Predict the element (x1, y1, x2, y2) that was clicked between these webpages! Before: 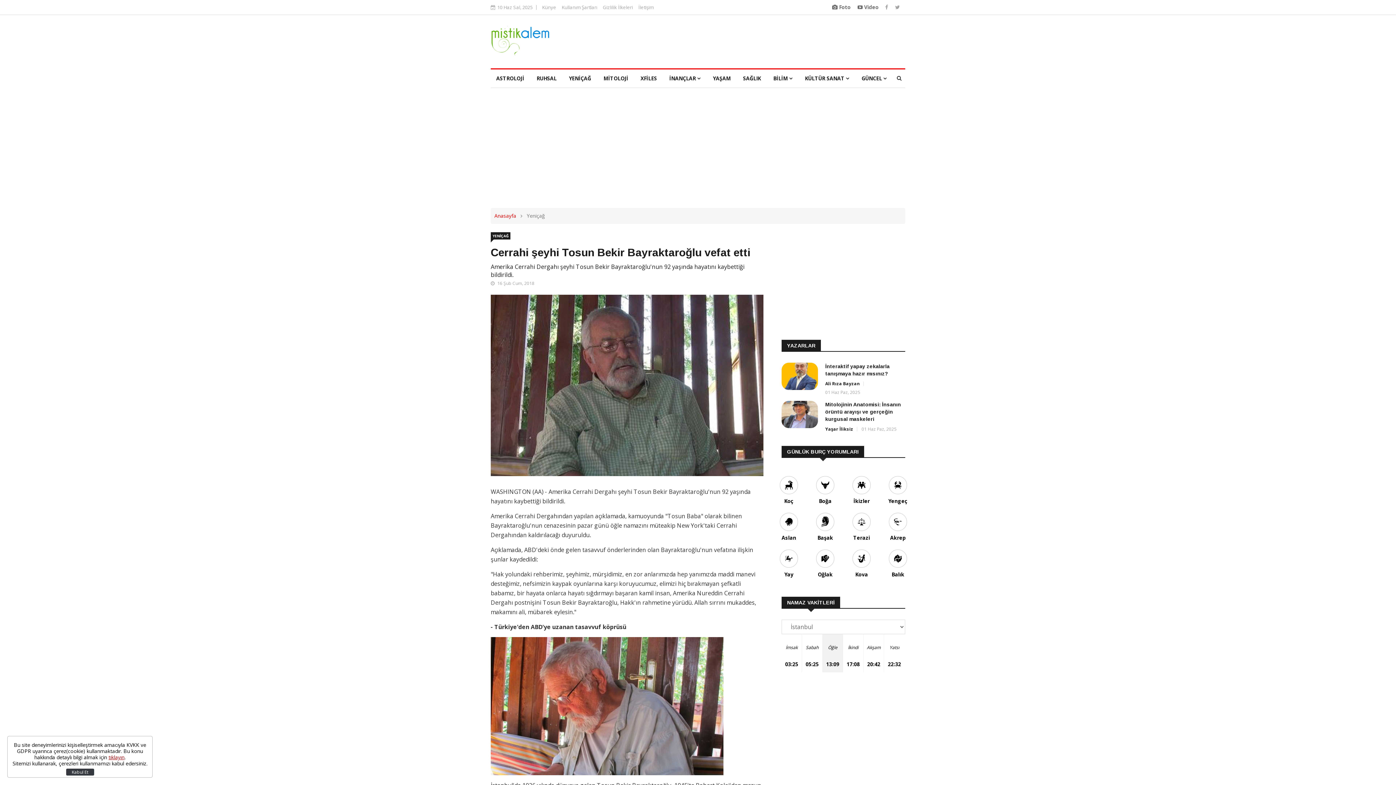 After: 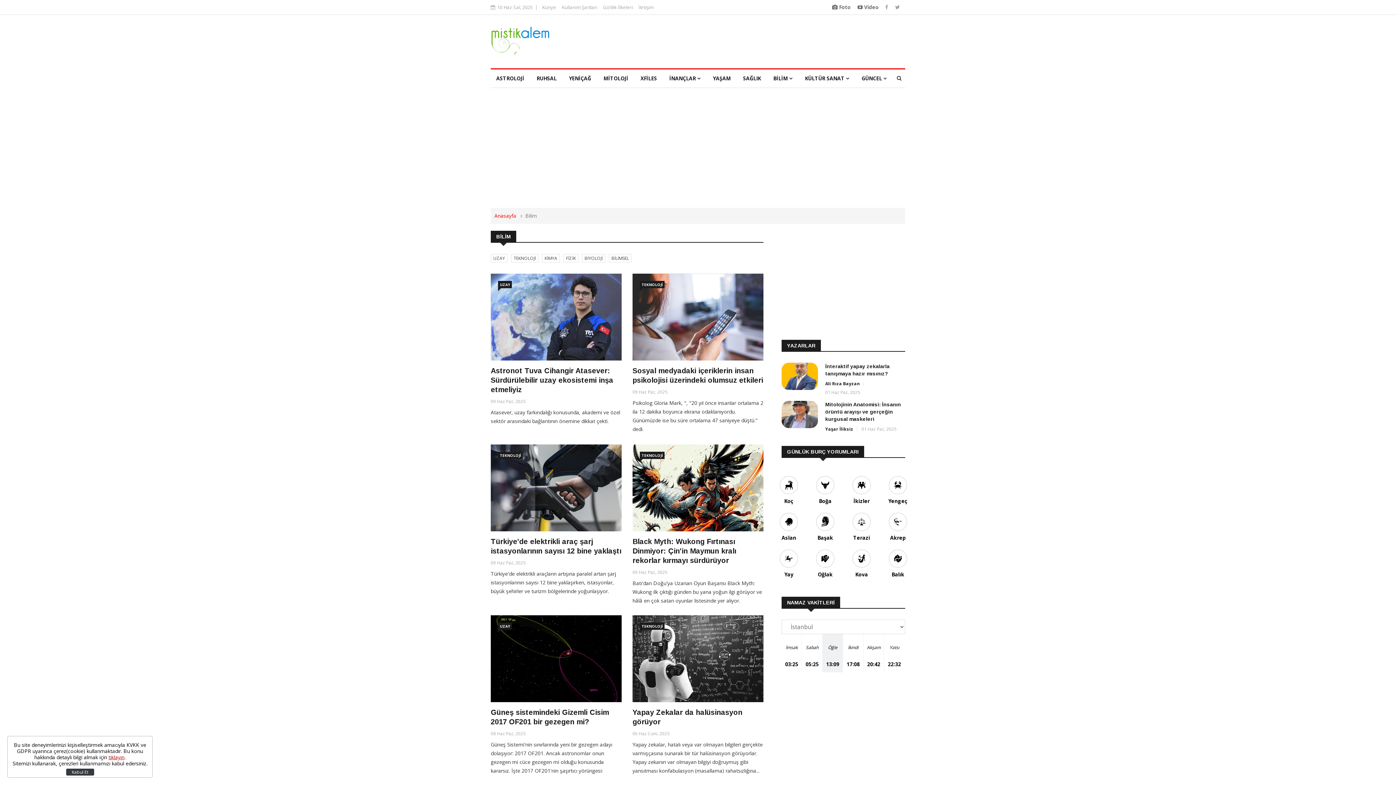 Action: bbox: (768, 69, 798, 87) label: BİLİM 